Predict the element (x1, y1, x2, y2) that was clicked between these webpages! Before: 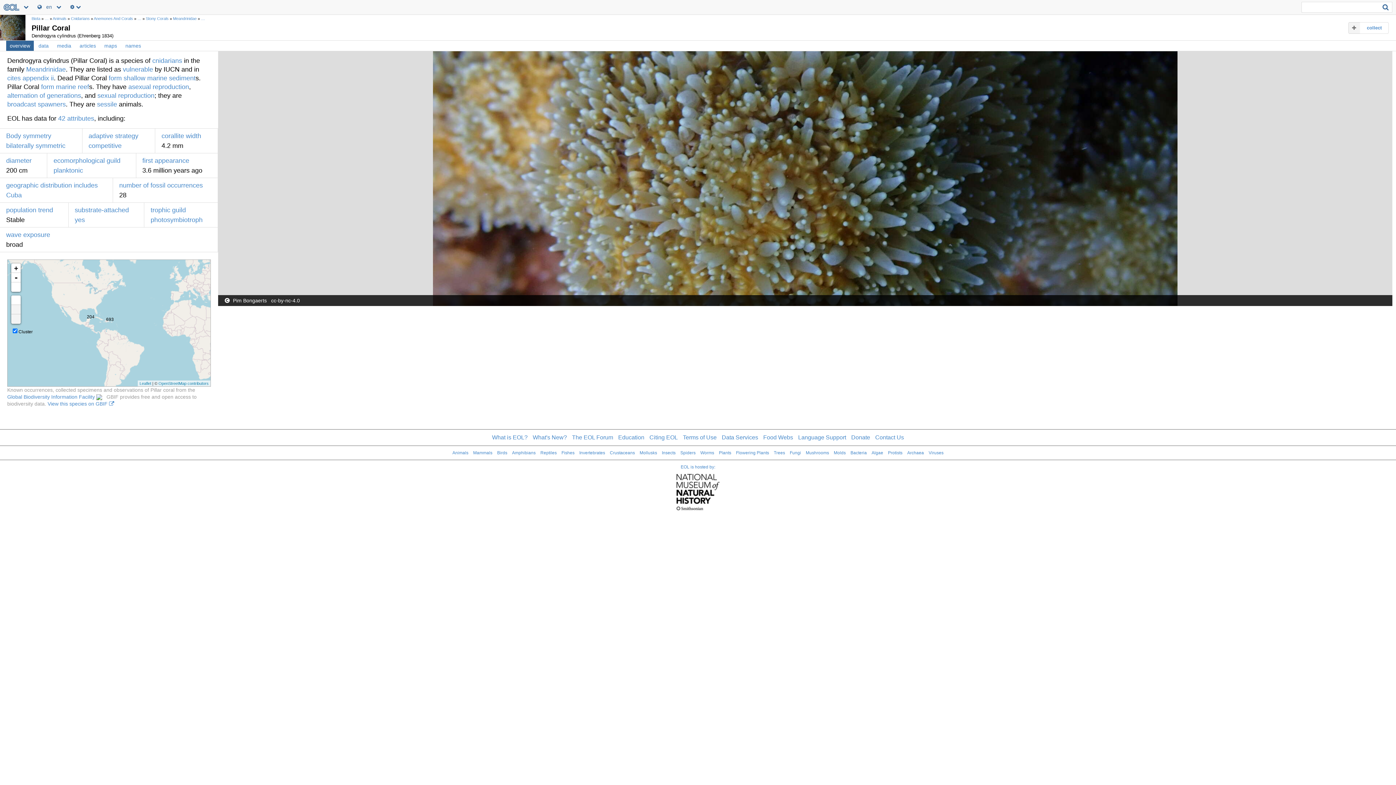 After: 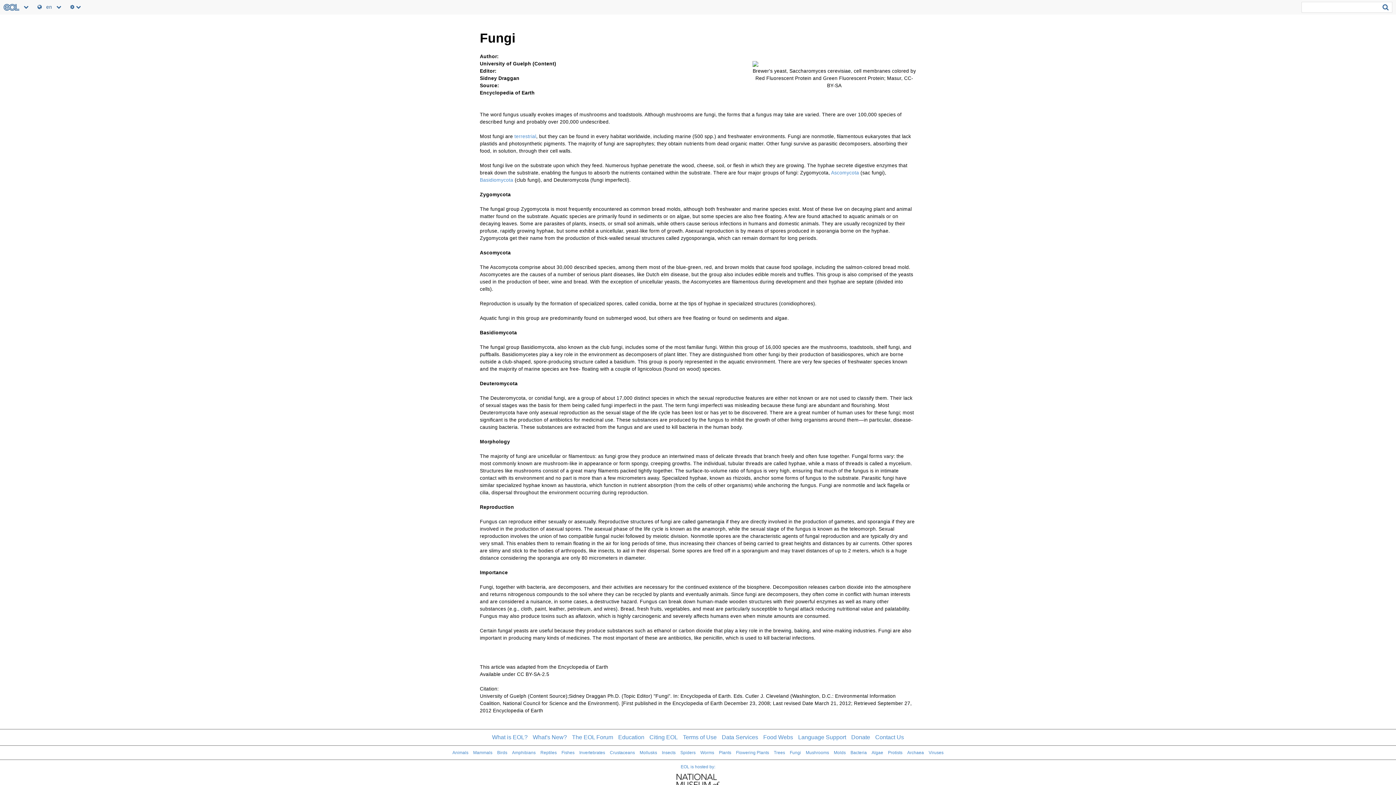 Action: bbox: (790, 450, 801, 455) label: Fungi